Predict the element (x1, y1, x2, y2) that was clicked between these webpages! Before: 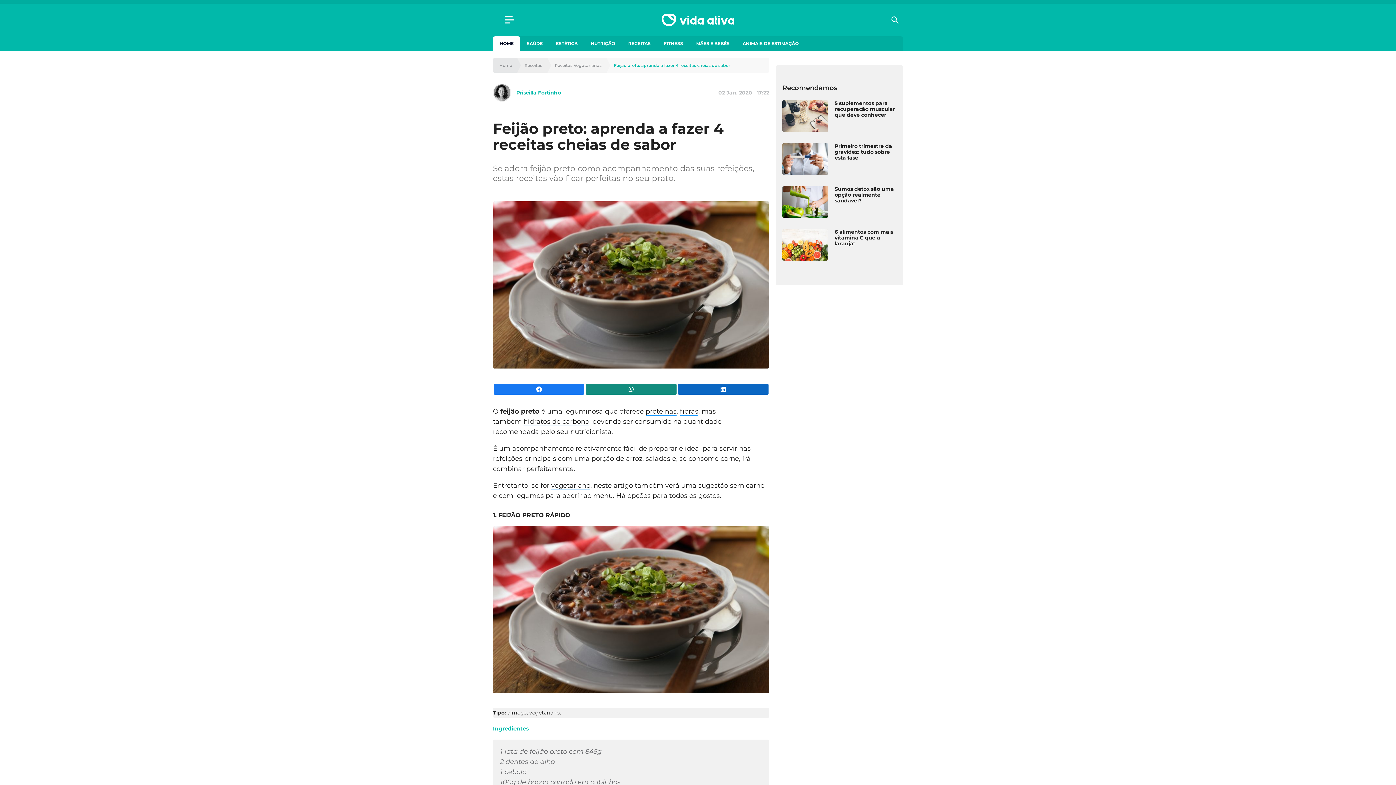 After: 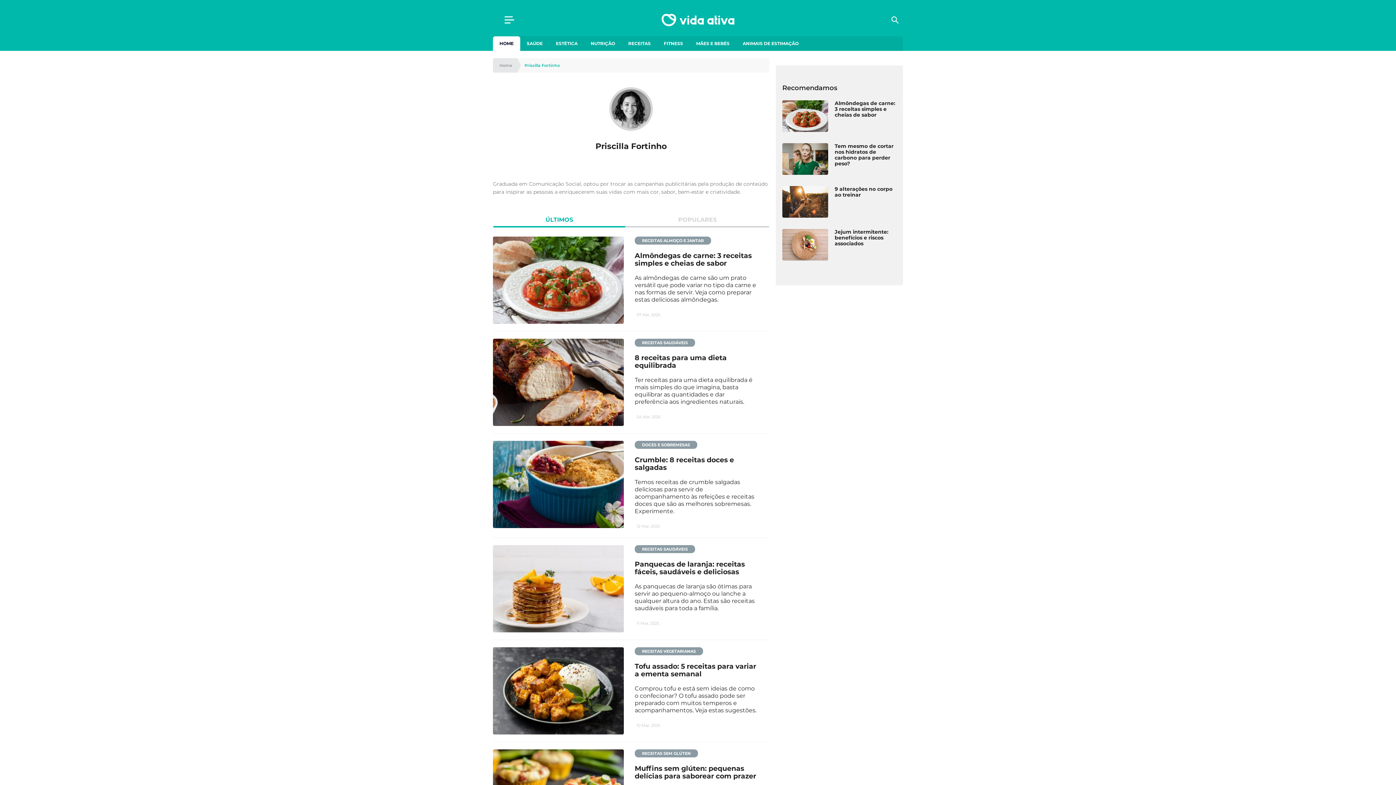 Action: bbox: (516, 89, 561, 95) label: Priscilla Fortinho